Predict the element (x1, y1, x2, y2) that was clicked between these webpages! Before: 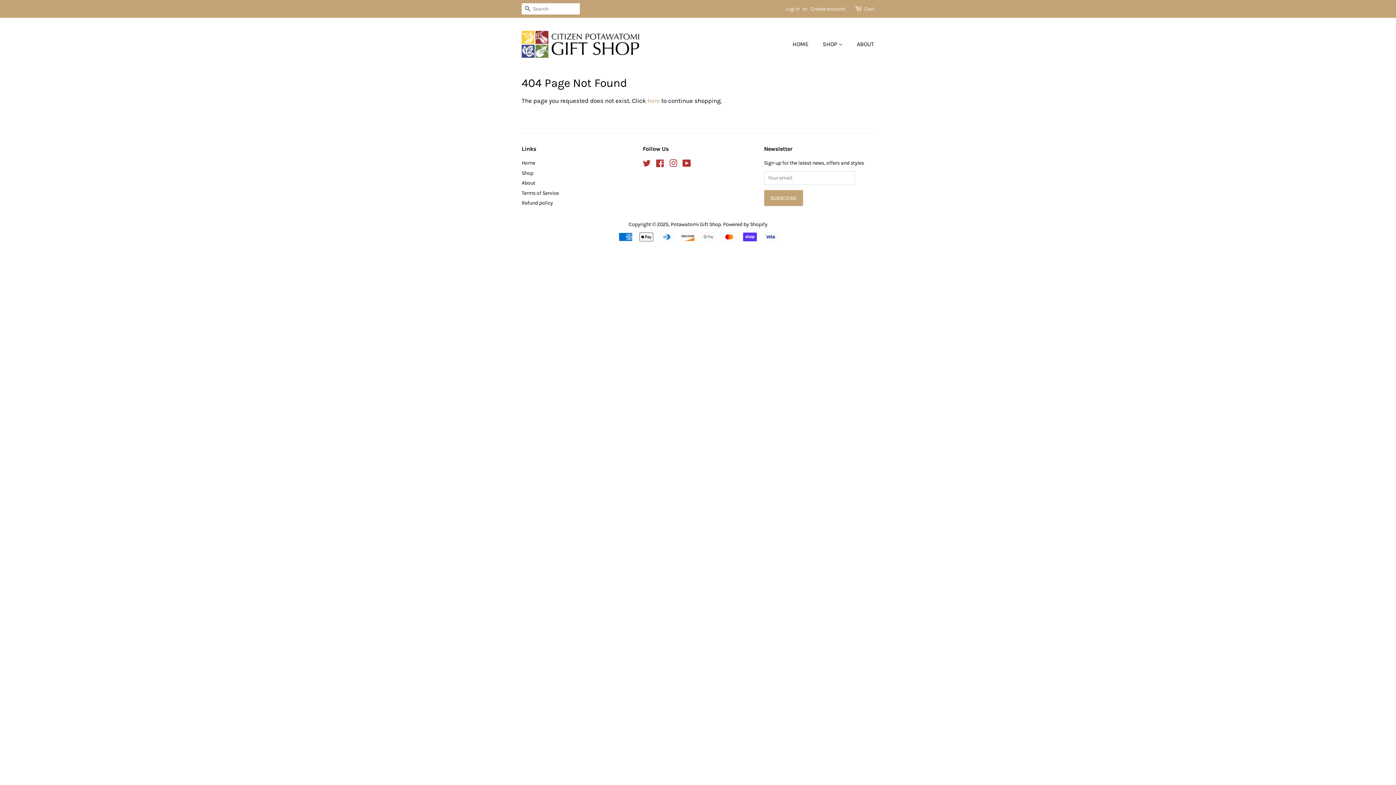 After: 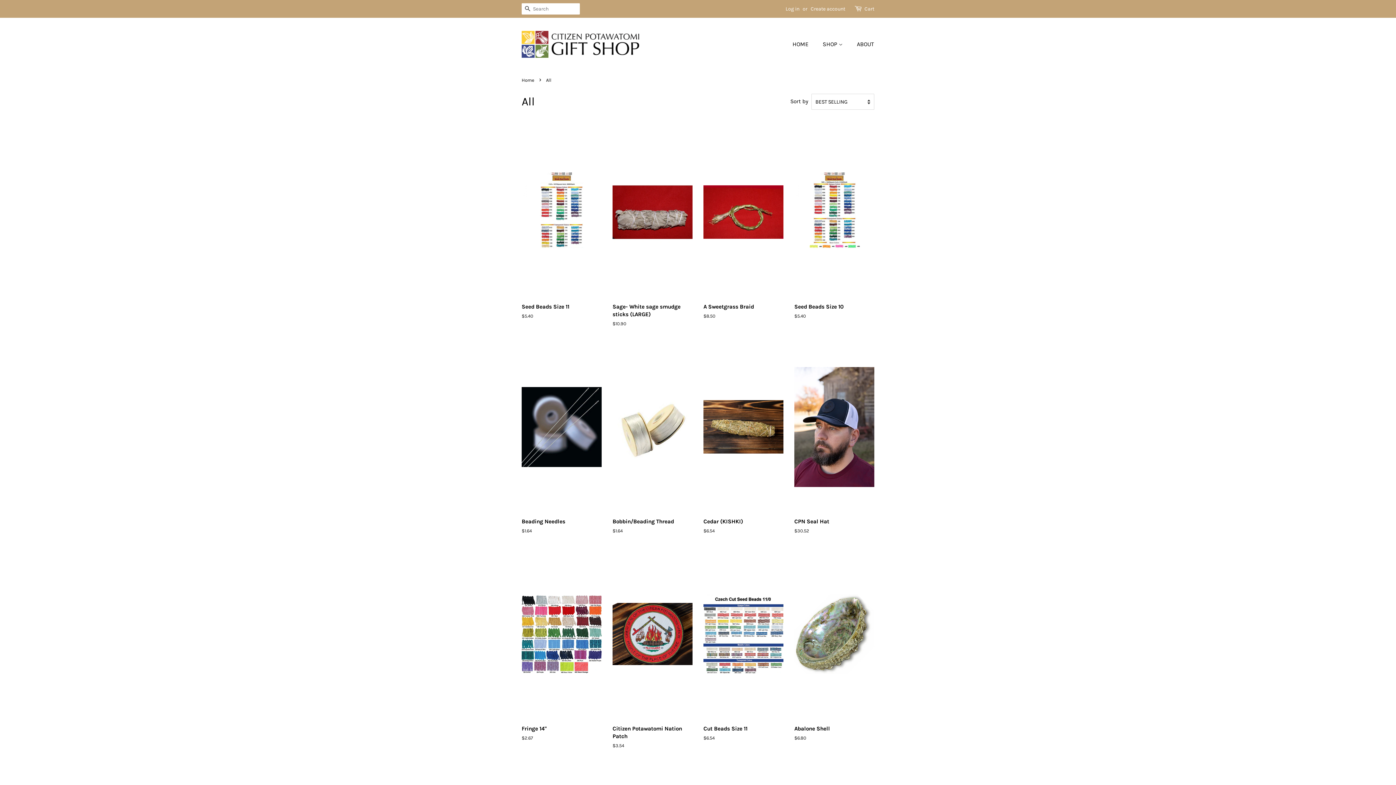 Action: bbox: (647, 97, 660, 104) label: here